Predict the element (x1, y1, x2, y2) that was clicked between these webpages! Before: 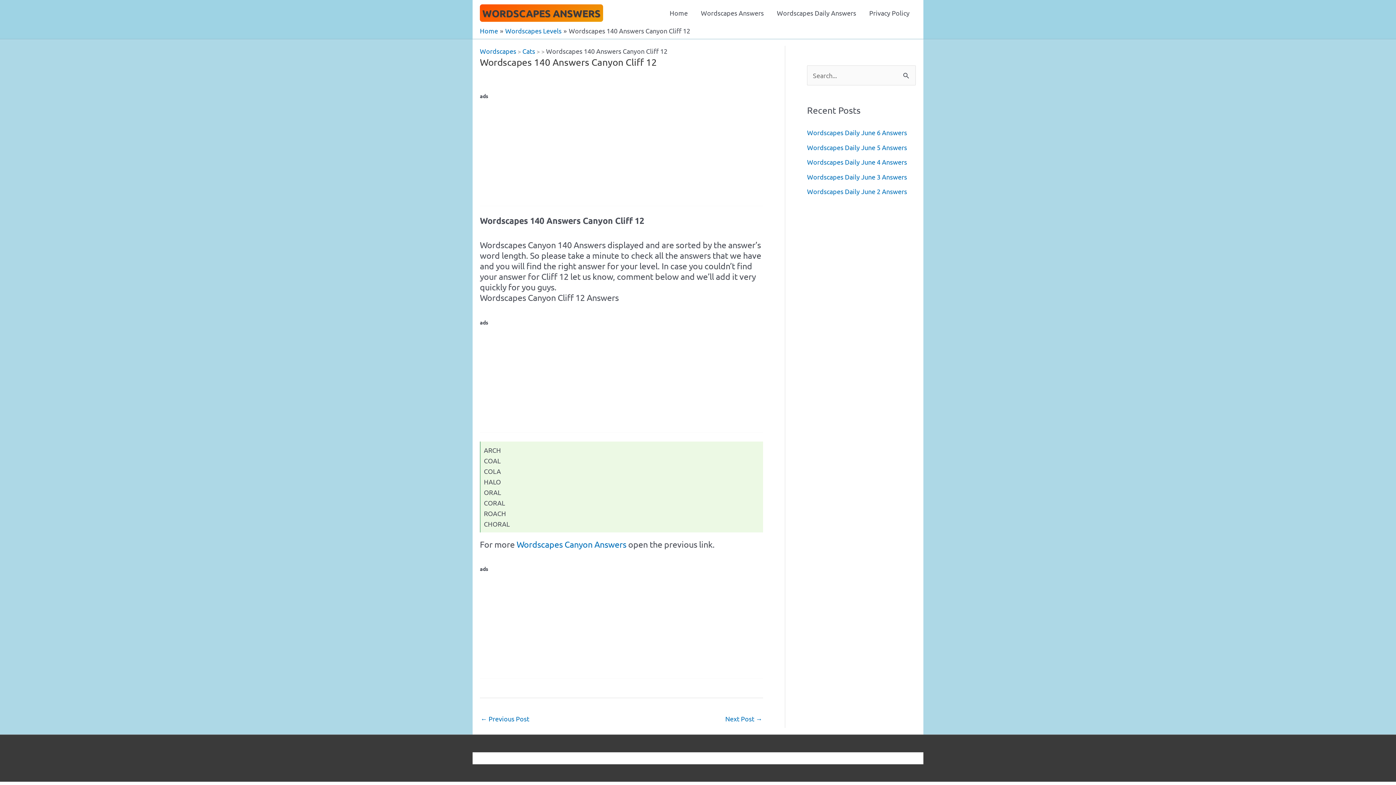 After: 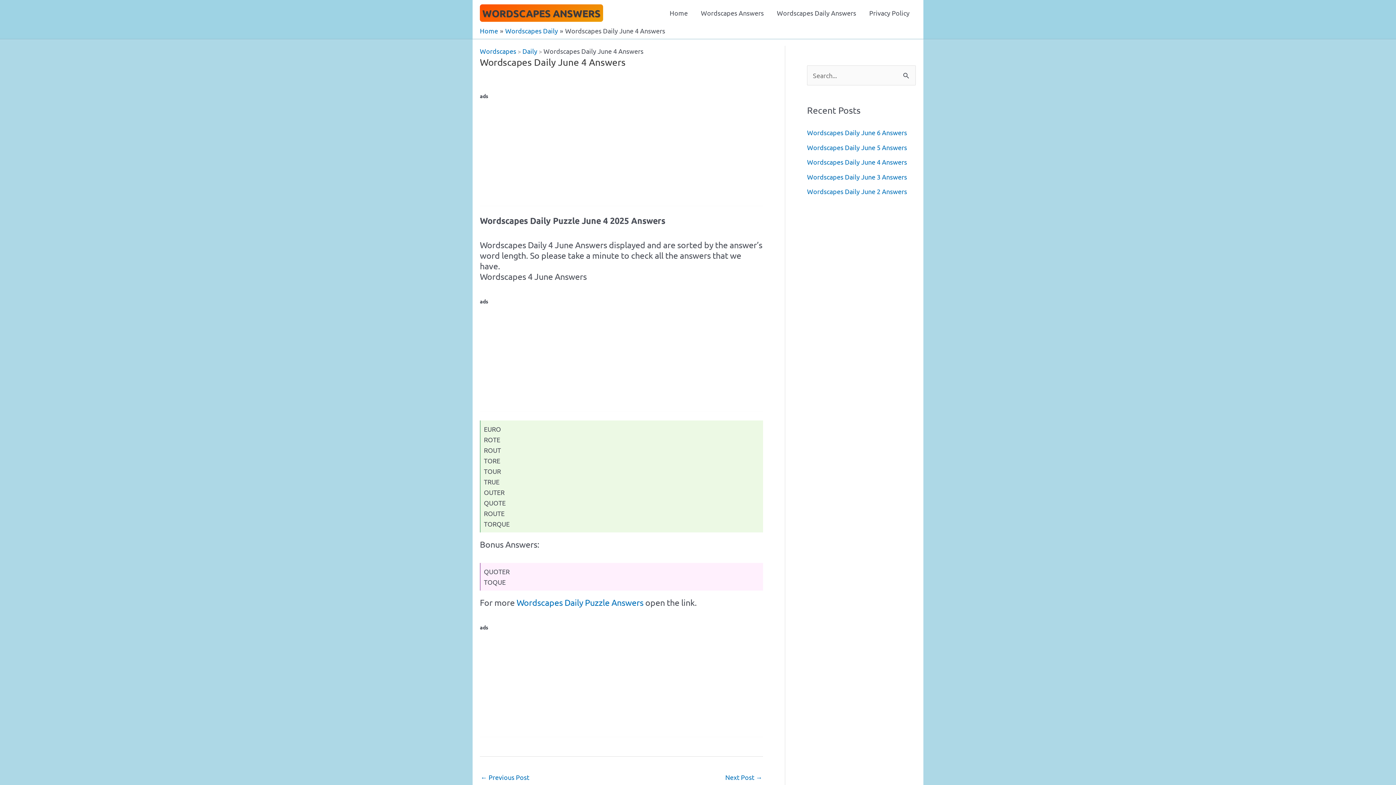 Action: label: Wordscapes Daily June 4 Answers bbox: (807, 158, 907, 165)